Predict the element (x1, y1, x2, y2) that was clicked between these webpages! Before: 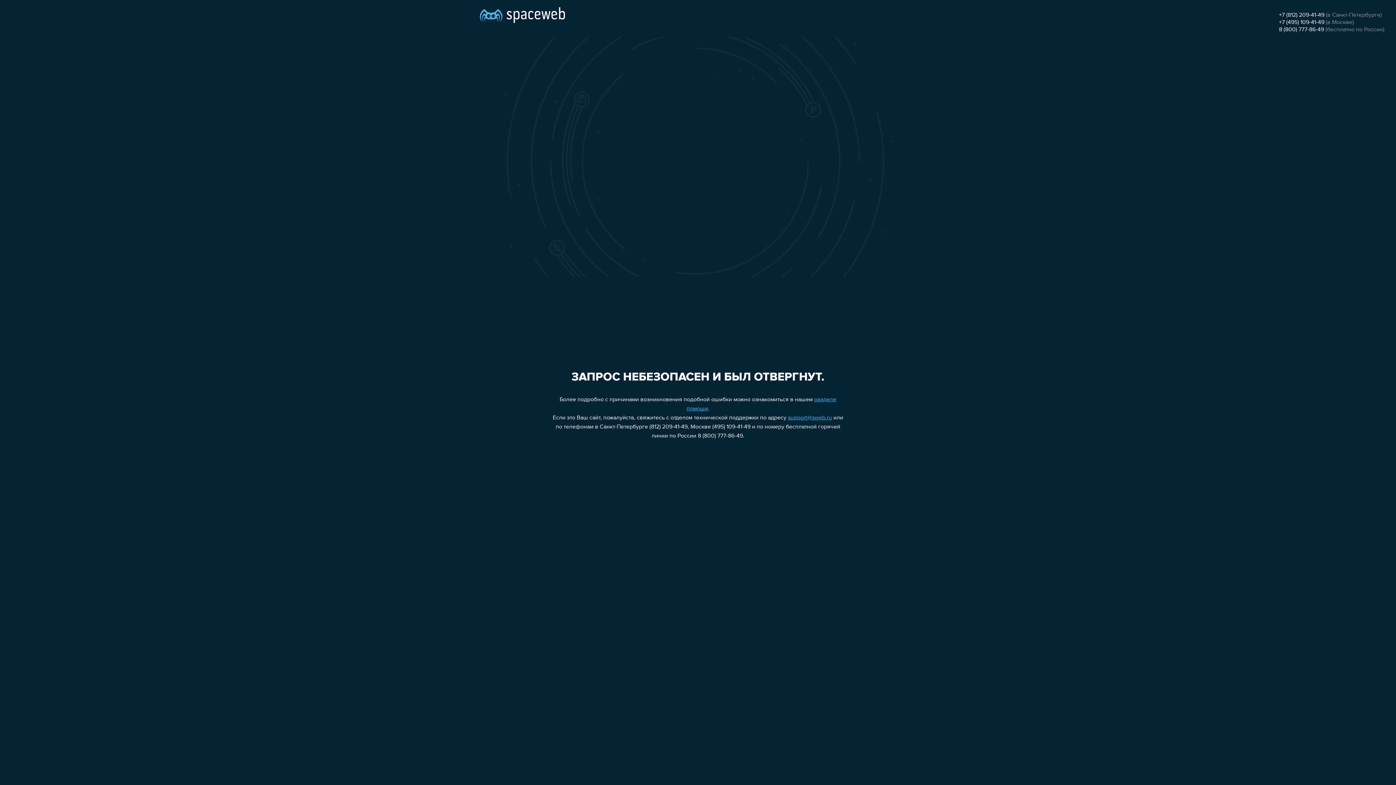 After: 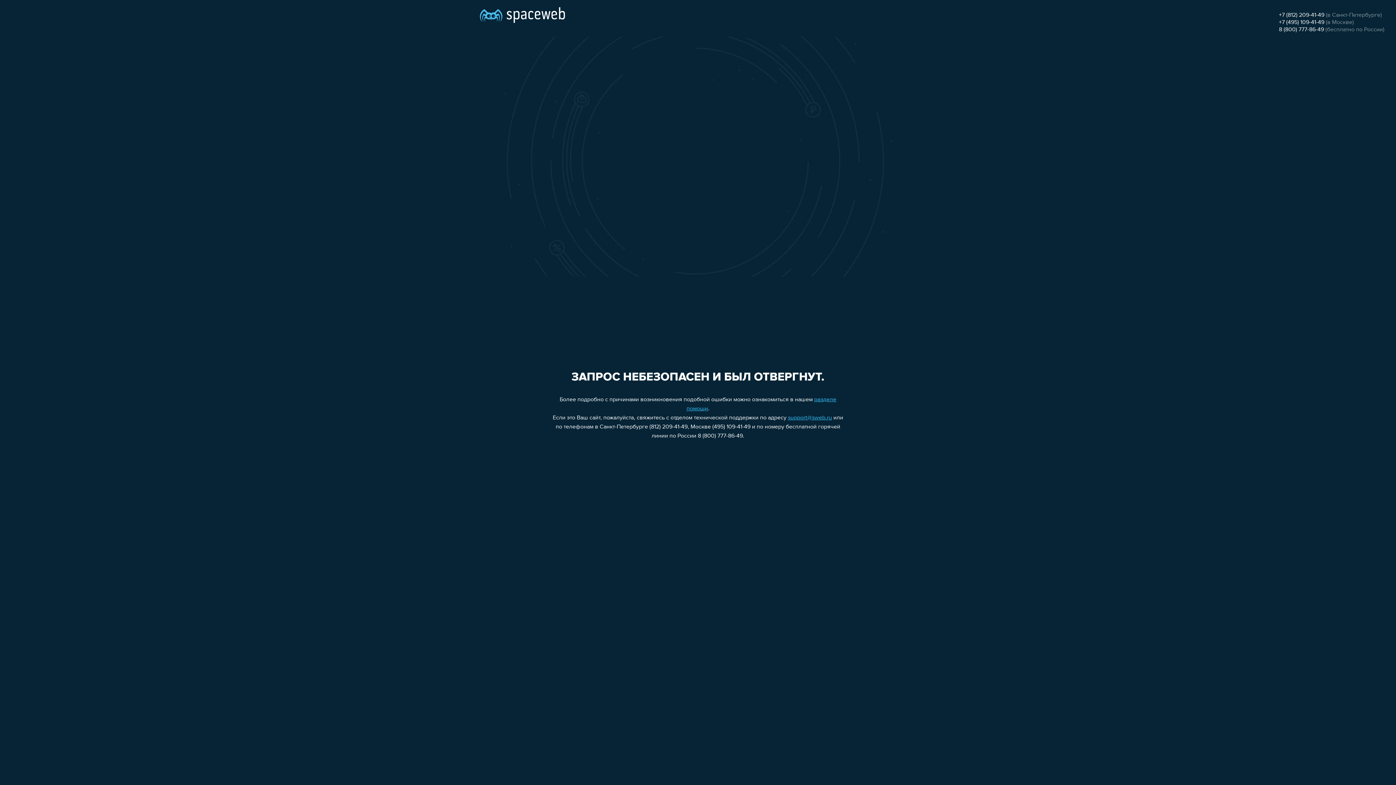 Action: bbox: (1279, 19, 1324, 25) label: +7 (495) 109-41-49